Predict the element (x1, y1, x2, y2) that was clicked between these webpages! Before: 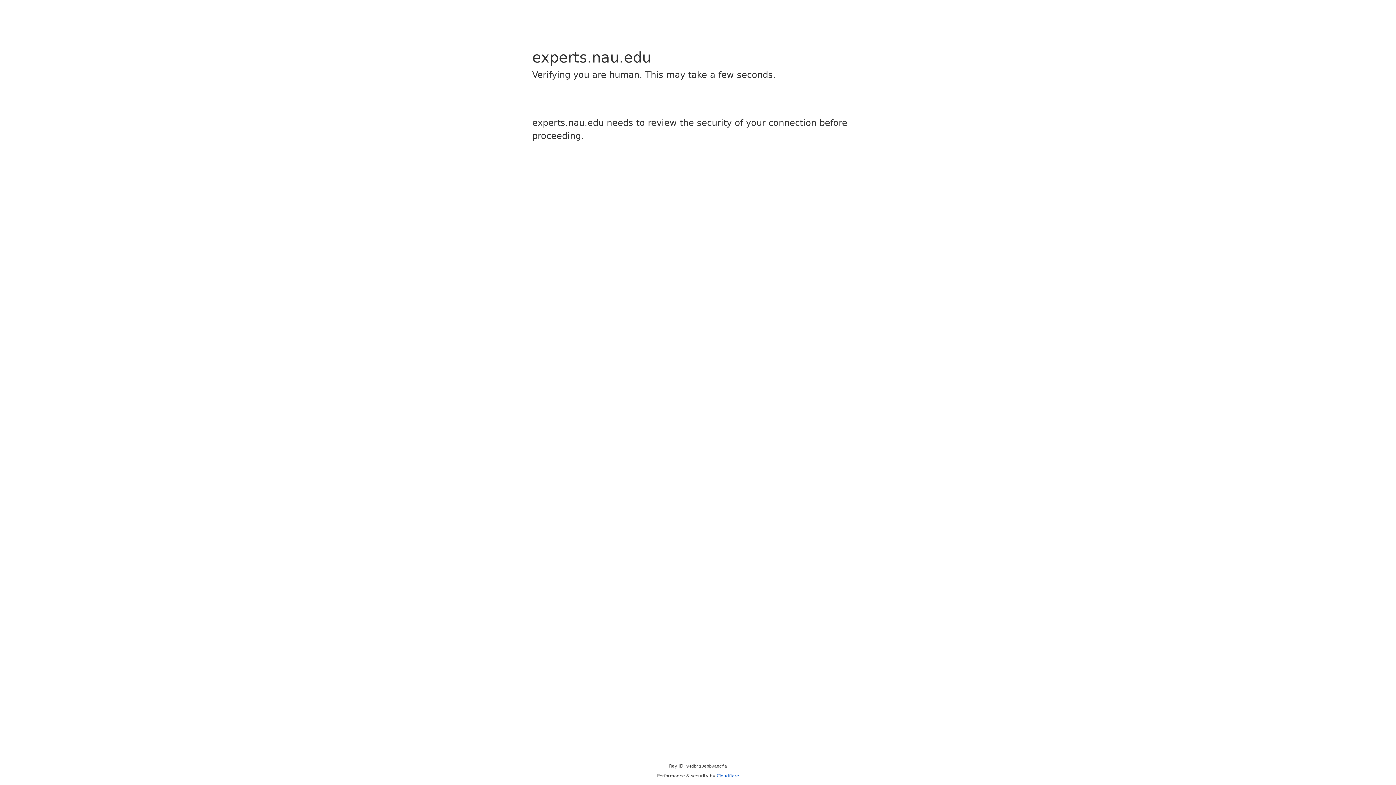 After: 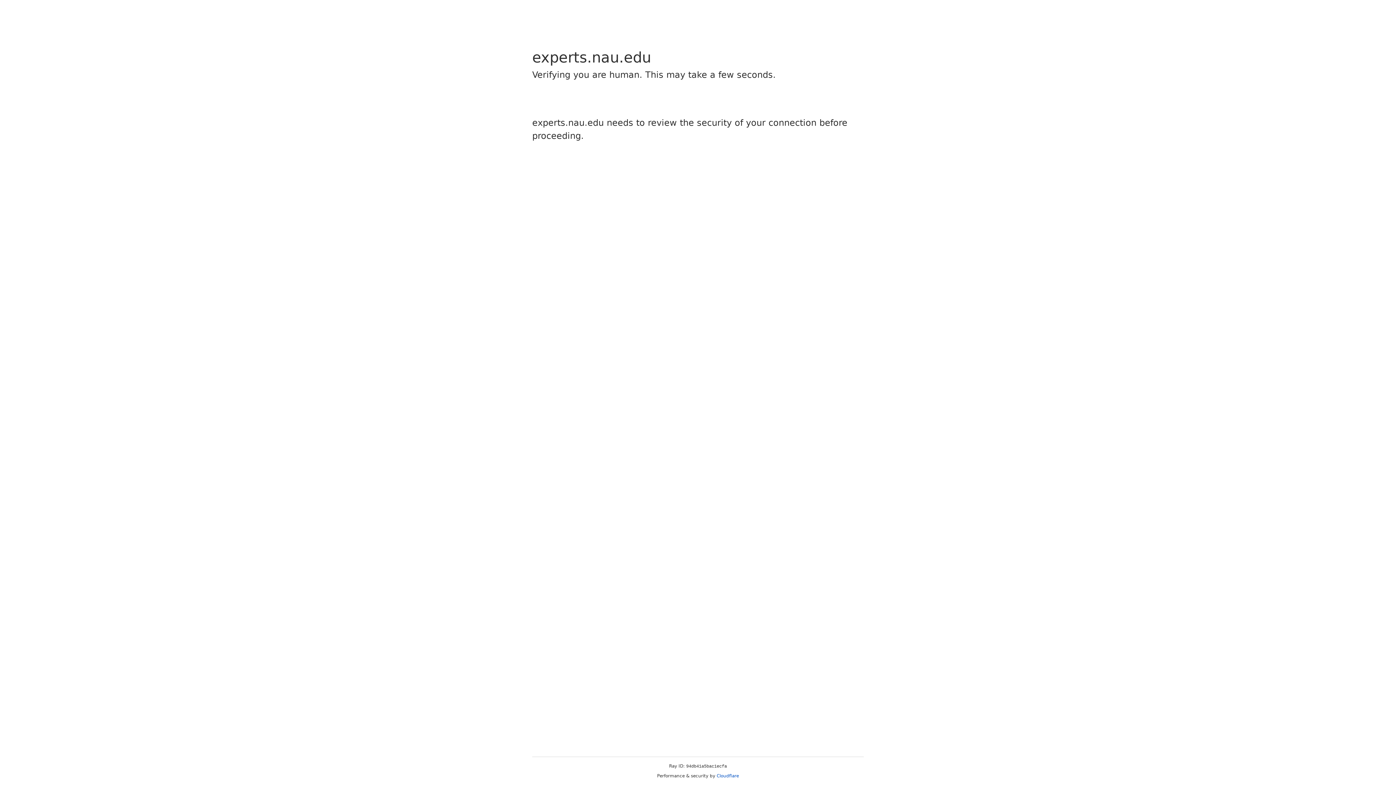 Action: bbox: (716, 773, 739, 778) label: Cloudflare